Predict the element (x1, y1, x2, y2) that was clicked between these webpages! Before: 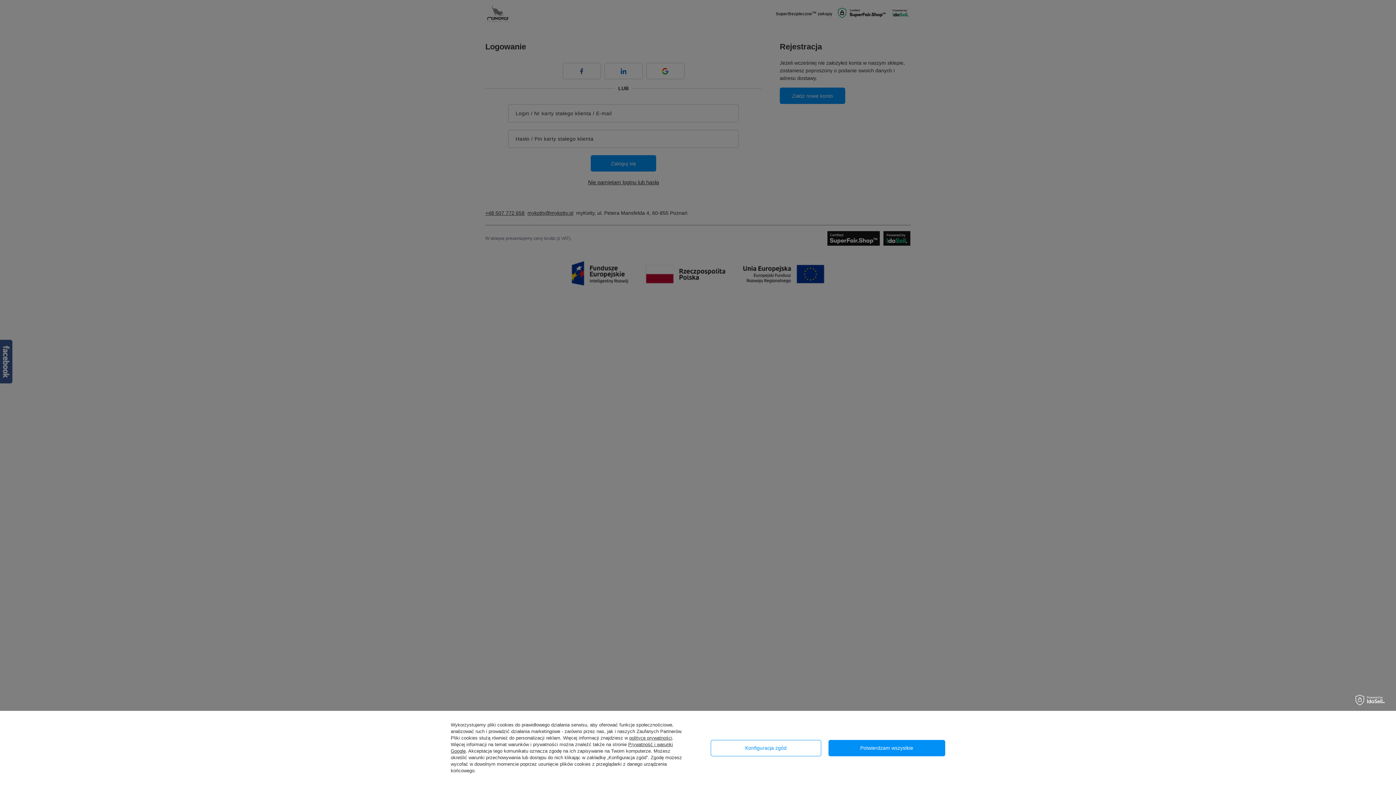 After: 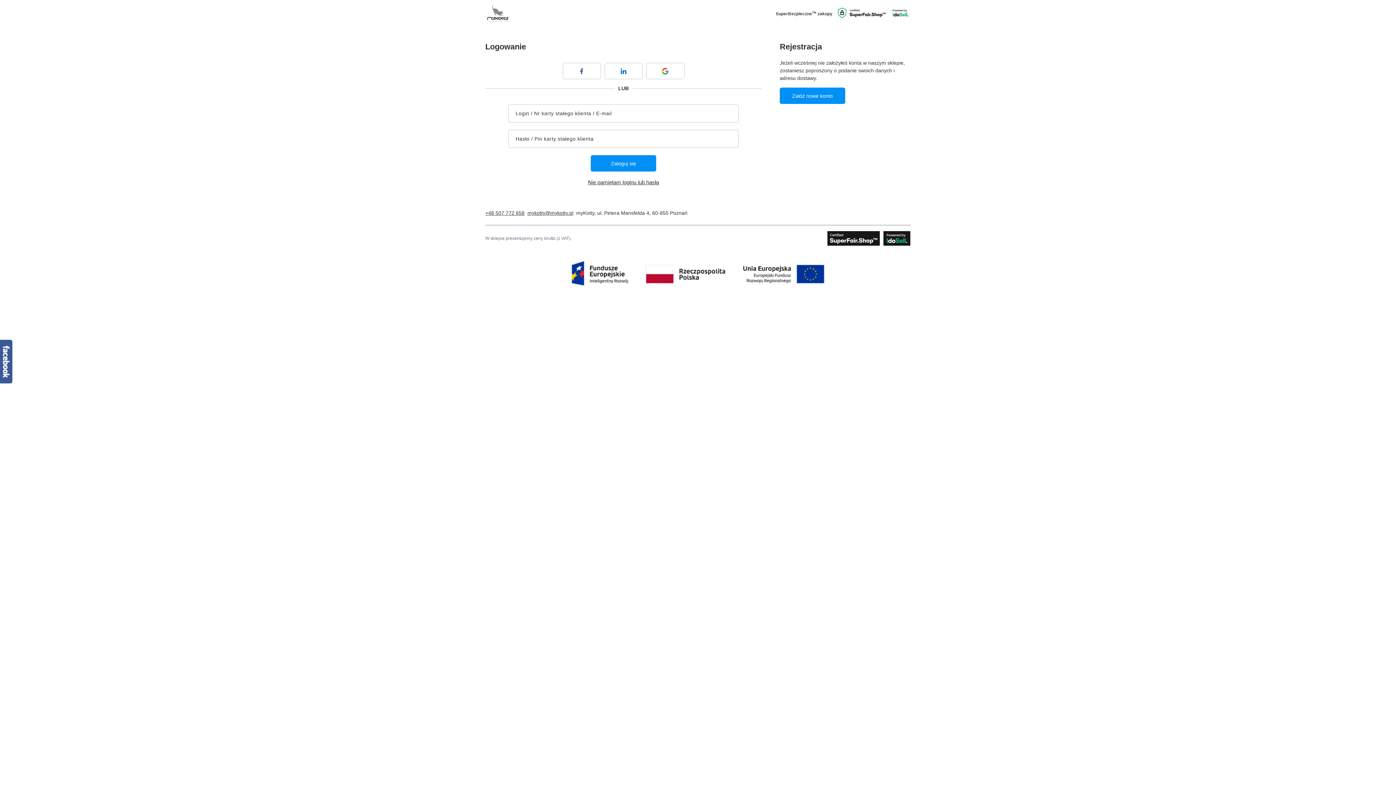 Action: label: Potwierdzam wszystkie bbox: (828, 740, 945, 756)